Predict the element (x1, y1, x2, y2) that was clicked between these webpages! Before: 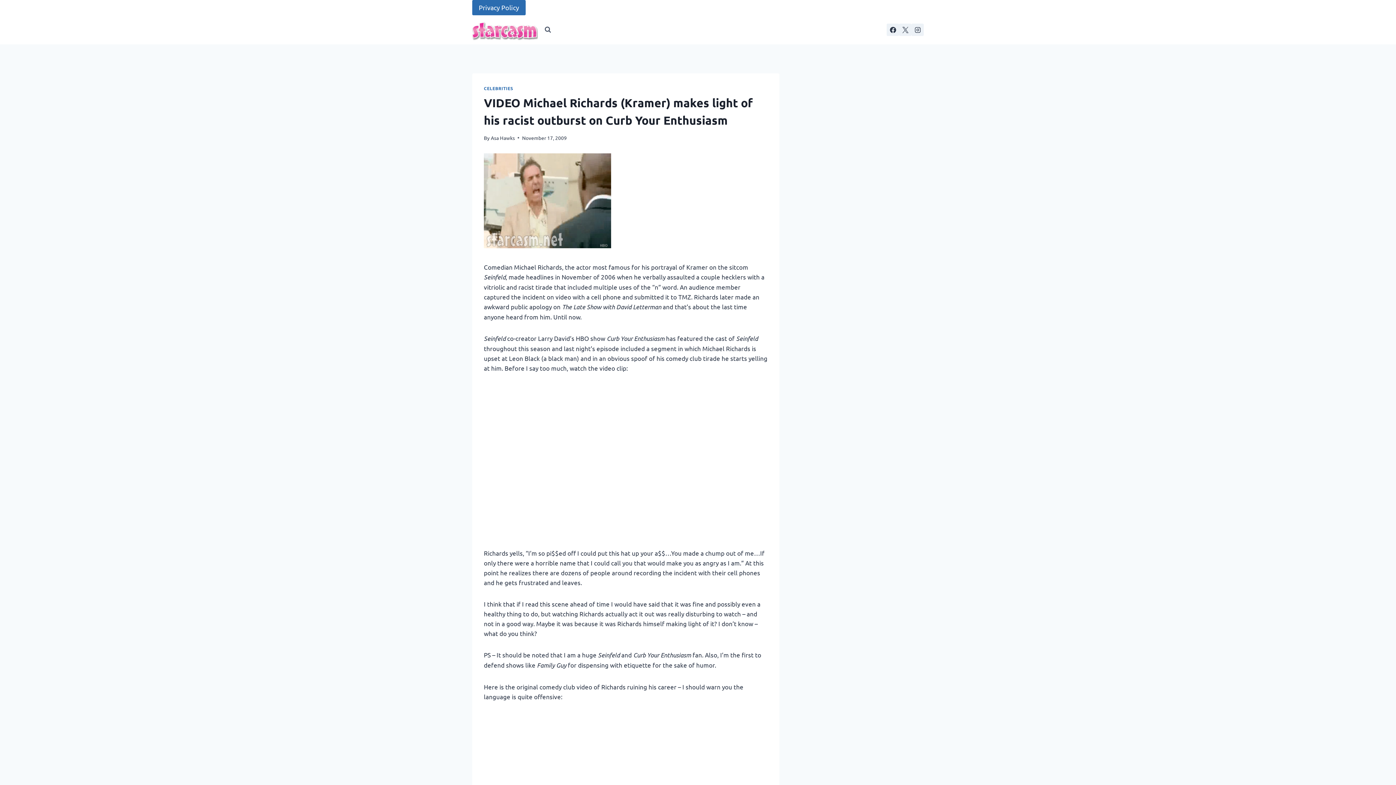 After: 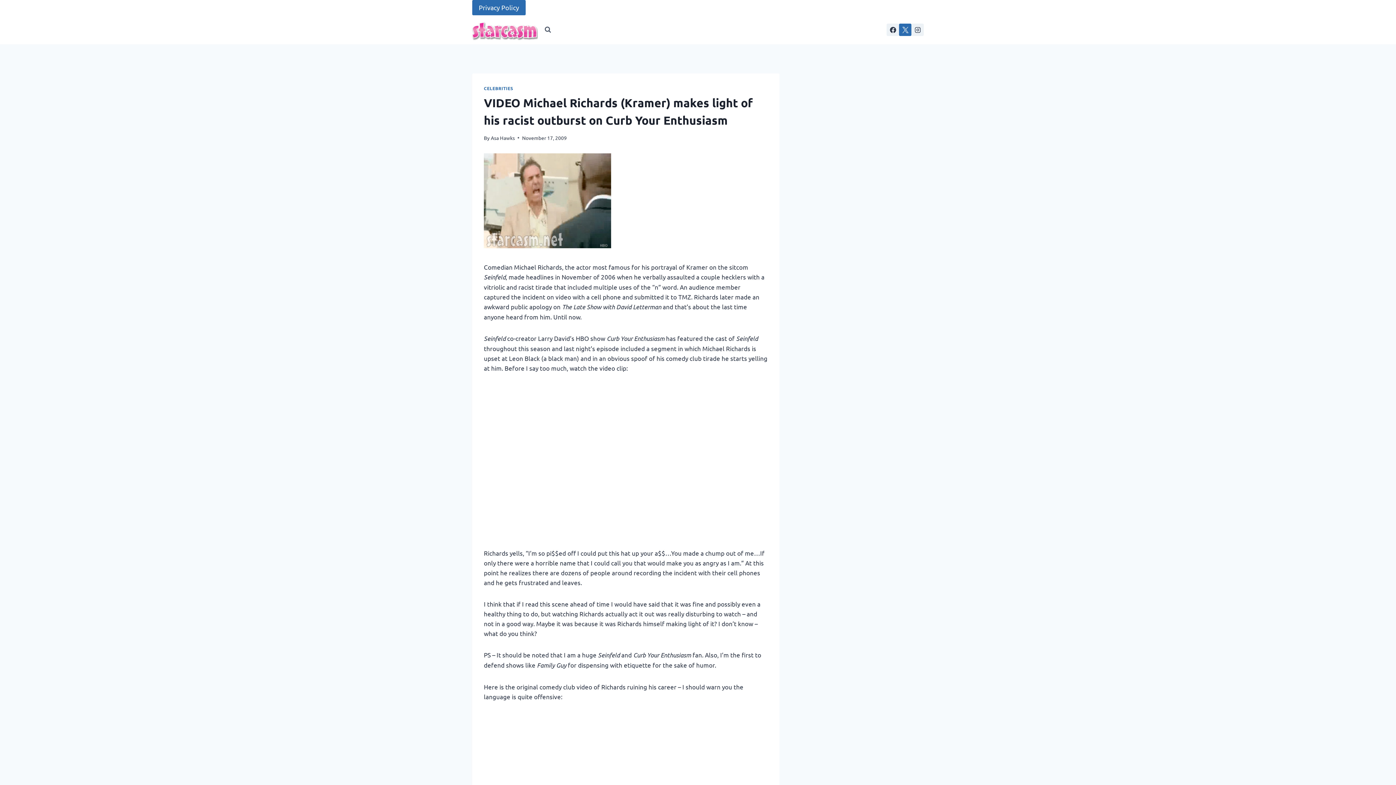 Action: label: X bbox: (899, 23, 911, 36)